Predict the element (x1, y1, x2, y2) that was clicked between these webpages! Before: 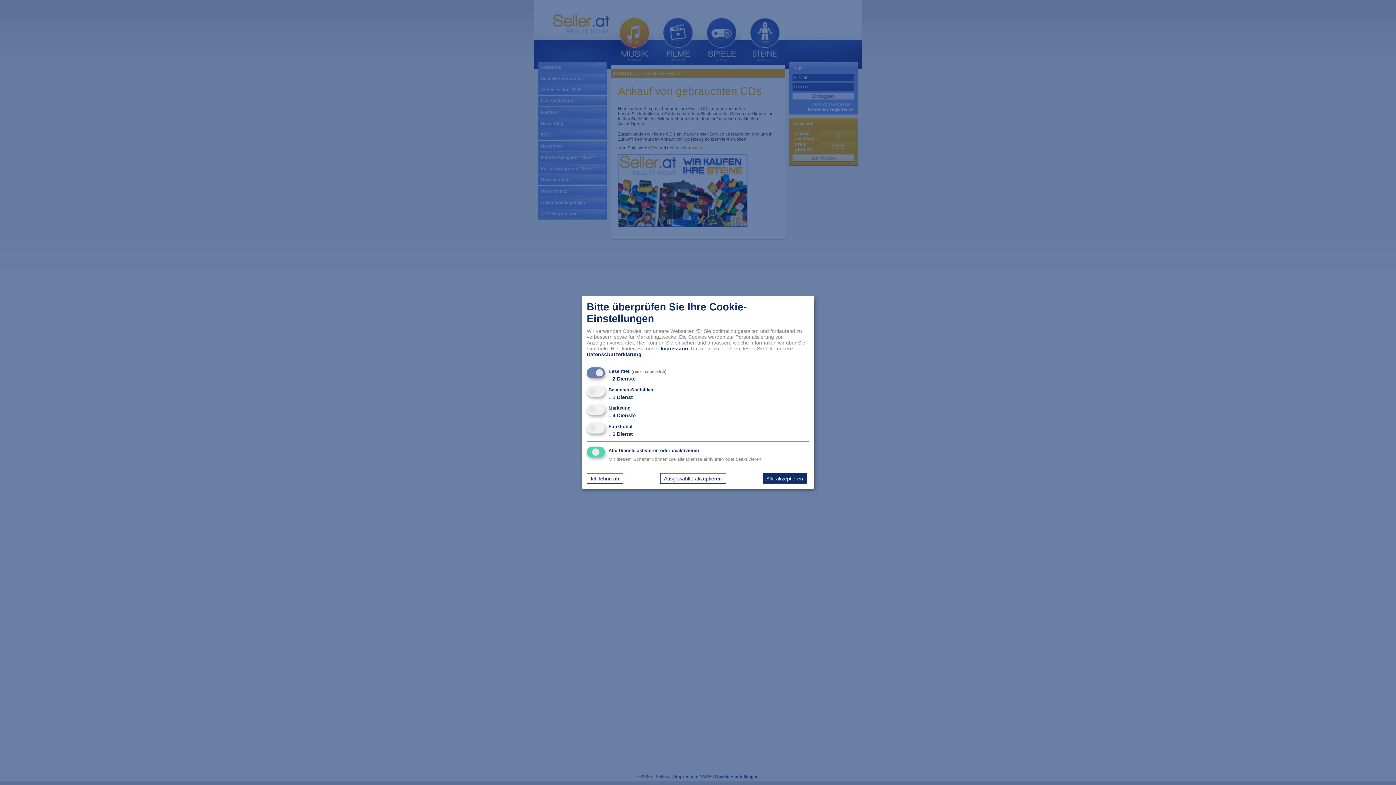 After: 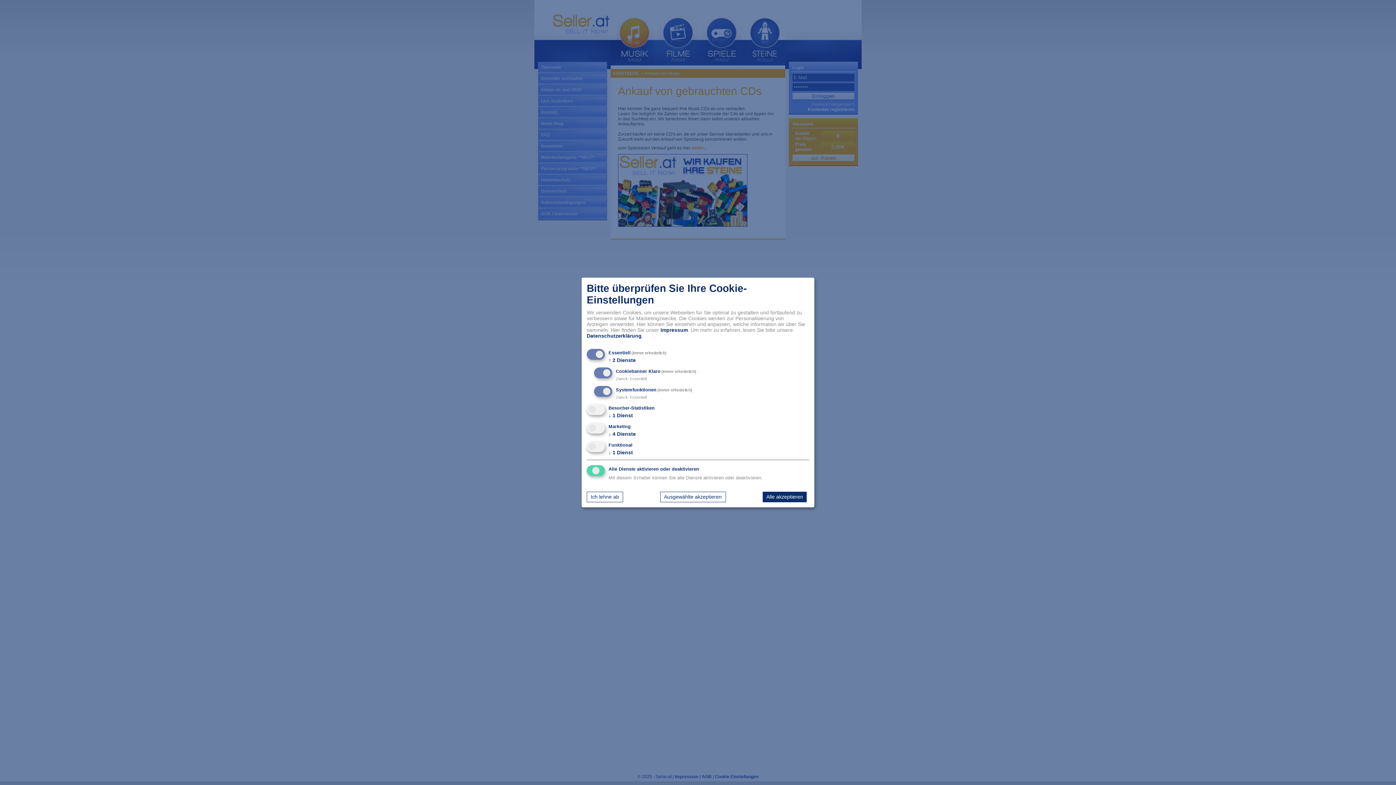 Action: label: ↓ 2 Dienste bbox: (608, 375, 636, 381)